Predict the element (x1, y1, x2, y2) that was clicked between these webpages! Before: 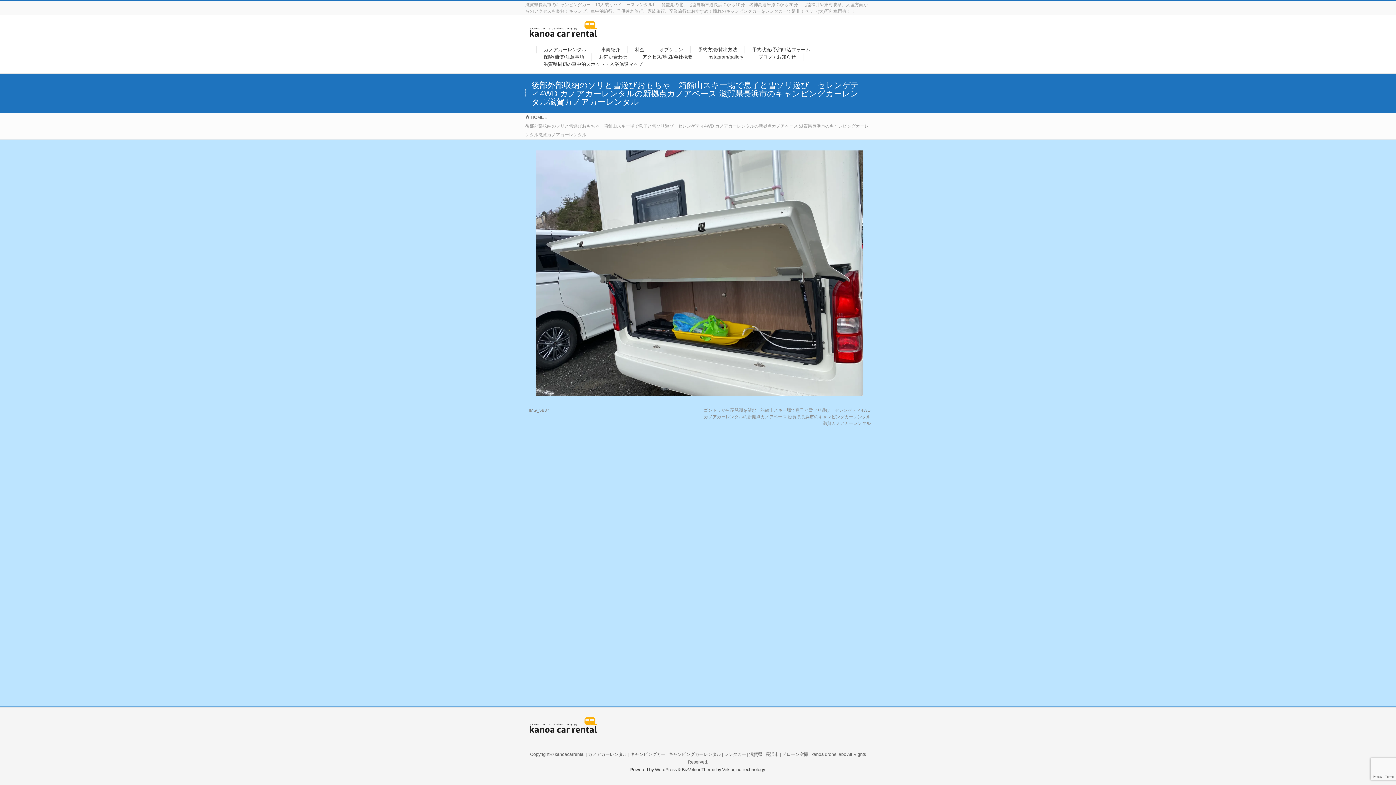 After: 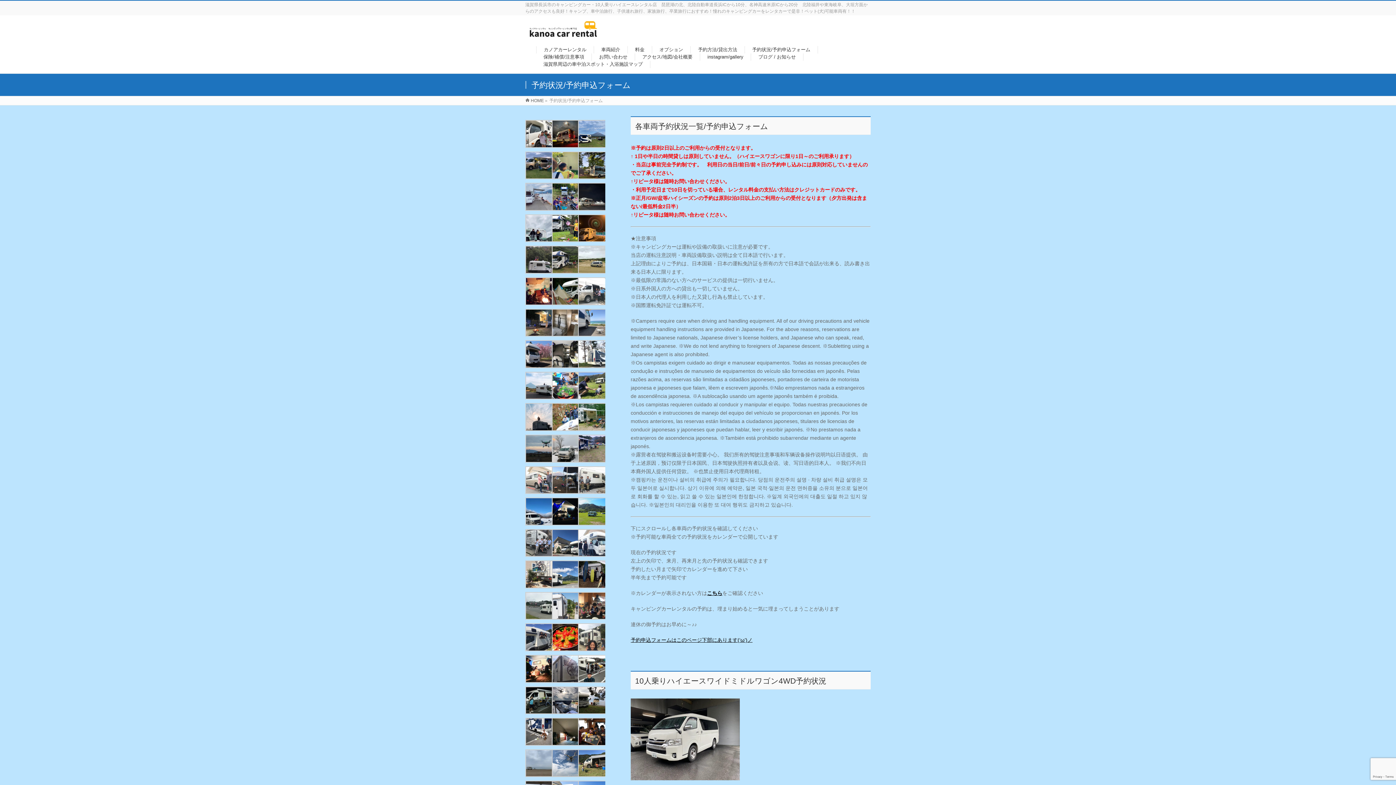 Action: bbox: (745, 46, 818, 53) label: 予約状況/予約申込フォーム